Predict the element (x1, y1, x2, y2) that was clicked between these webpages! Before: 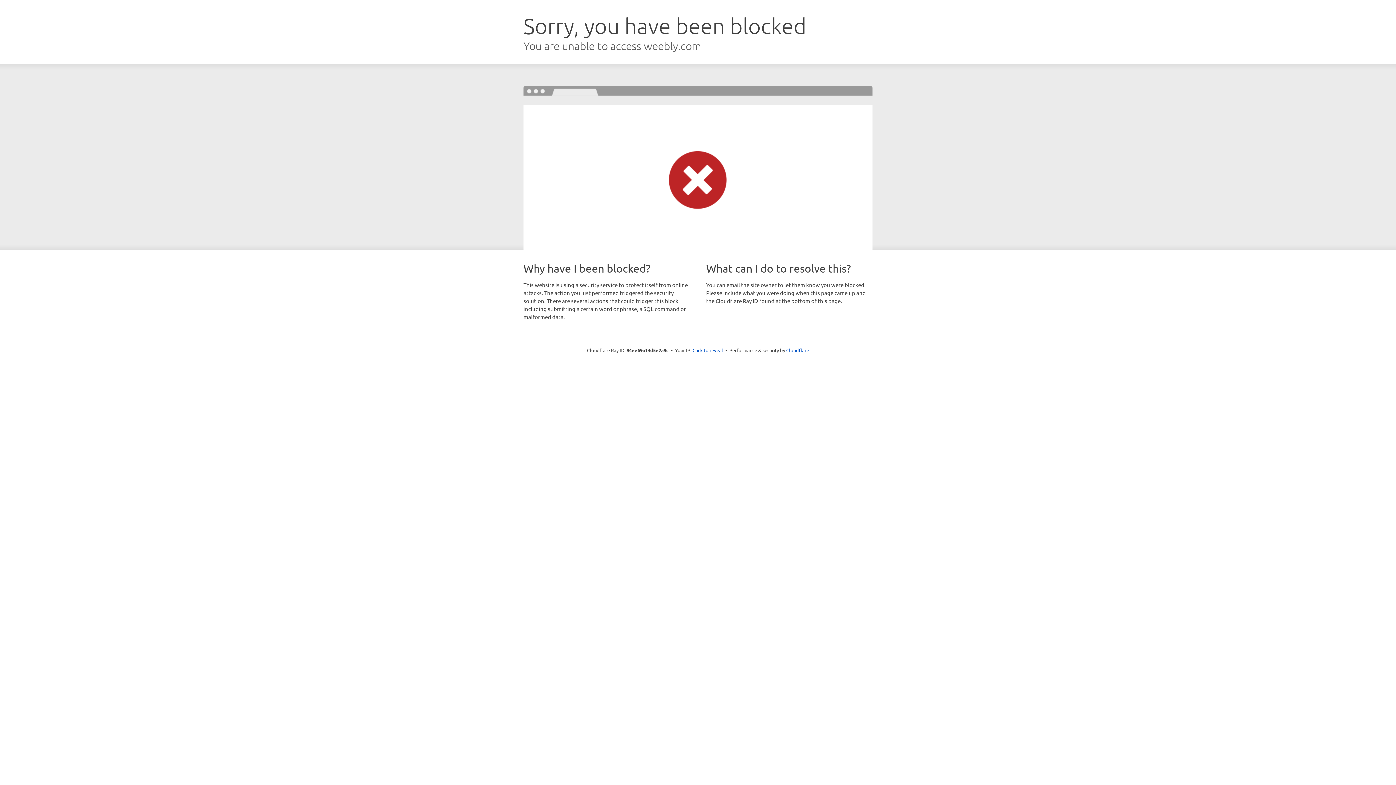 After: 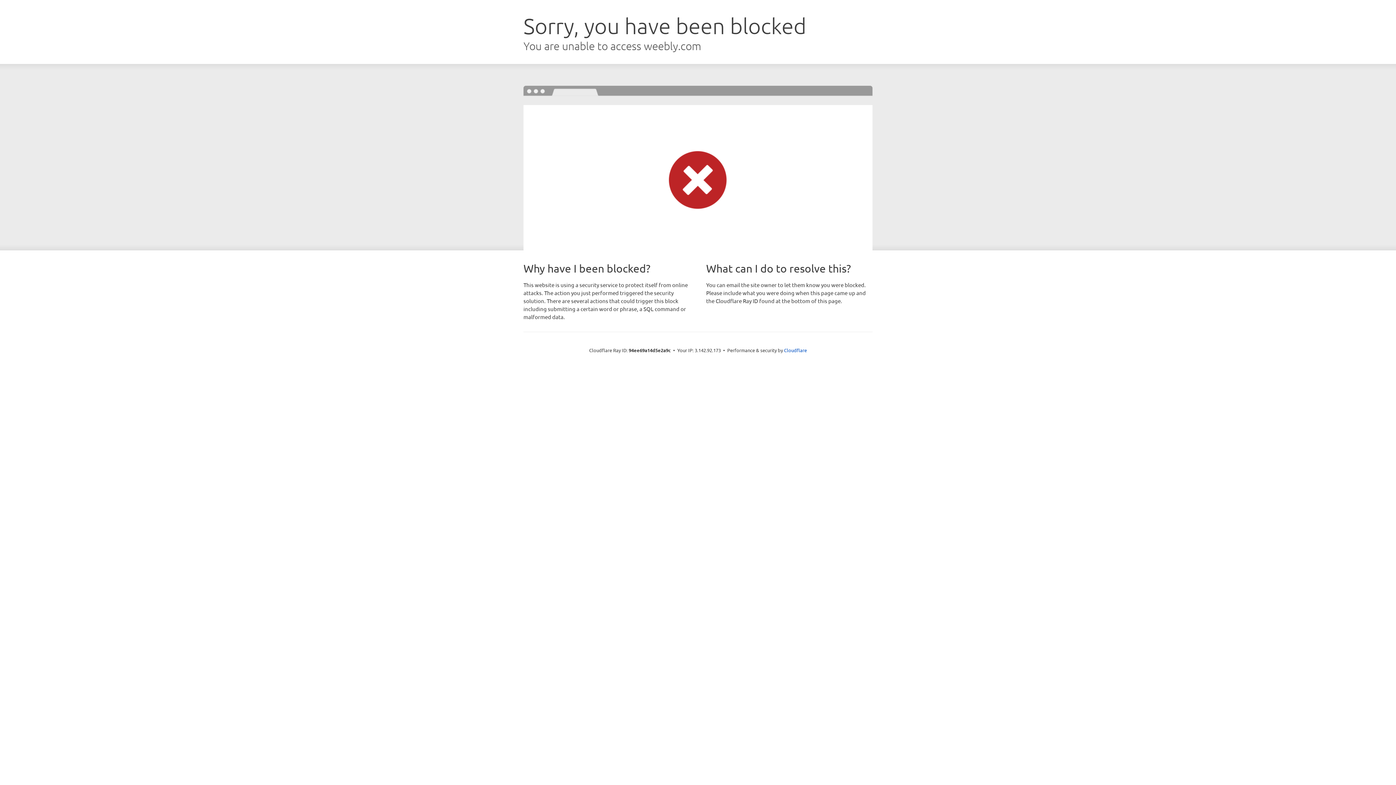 Action: bbox: (692, 346, 723, 353) label: Click to reveal